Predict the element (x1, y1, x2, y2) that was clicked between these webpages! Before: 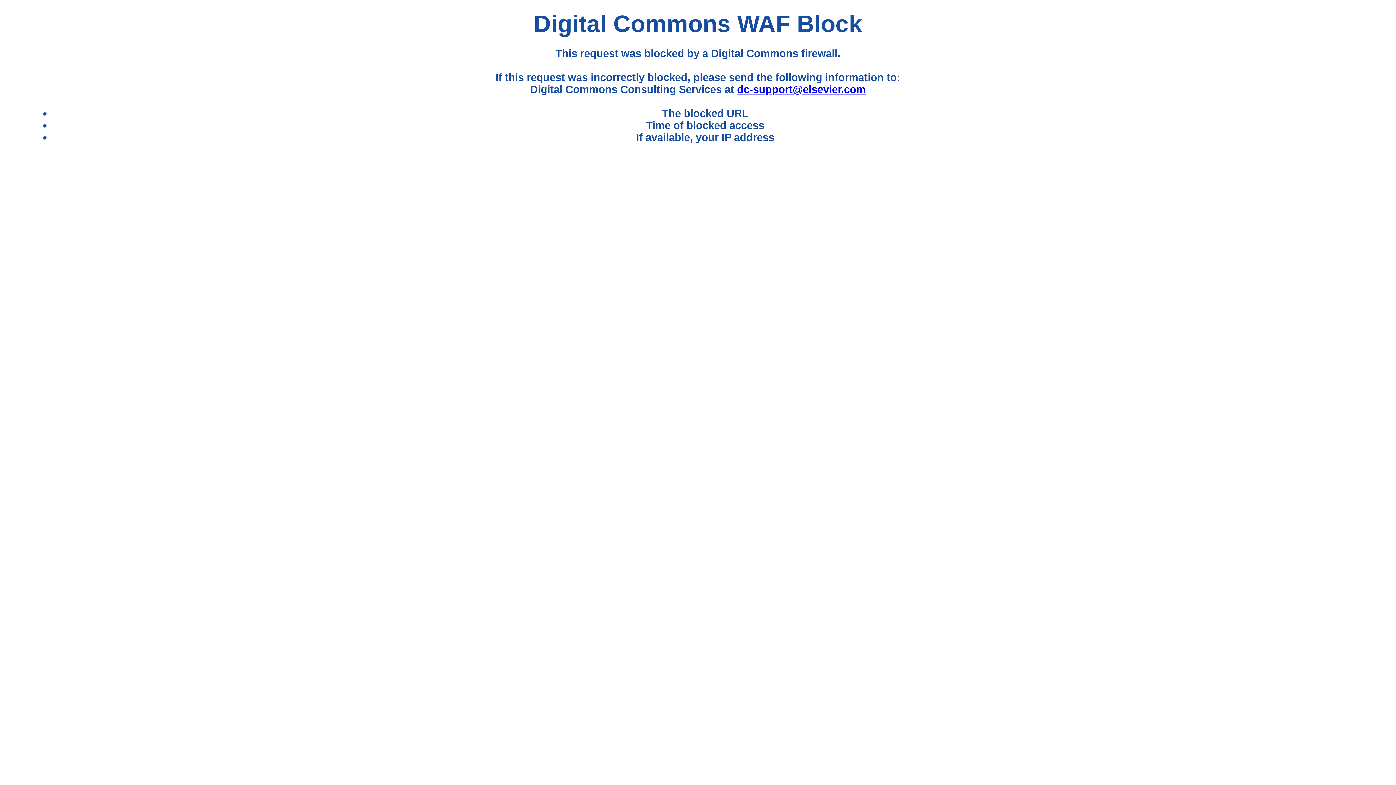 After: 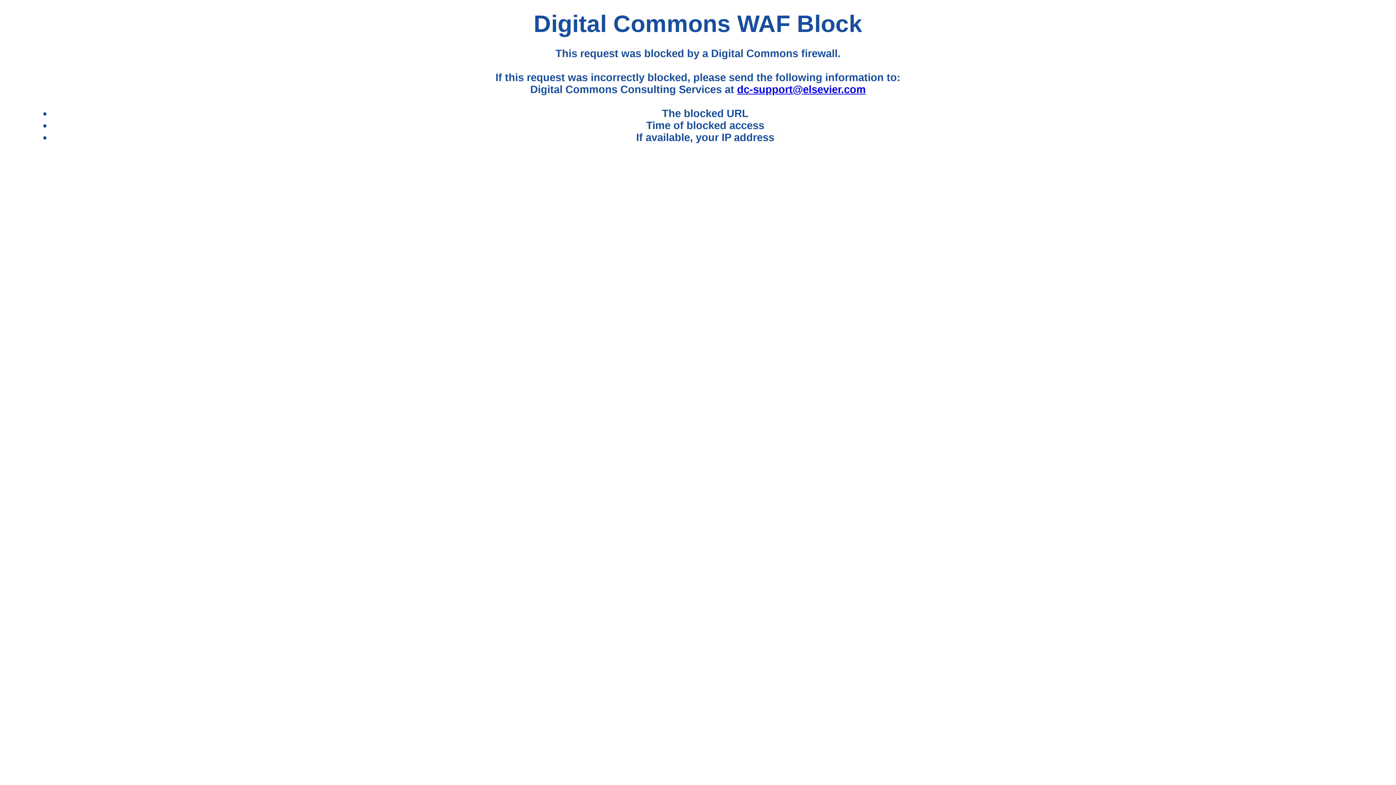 Action: label: dc-support@elsevier.com bbox: (737, 83, 865, 95)